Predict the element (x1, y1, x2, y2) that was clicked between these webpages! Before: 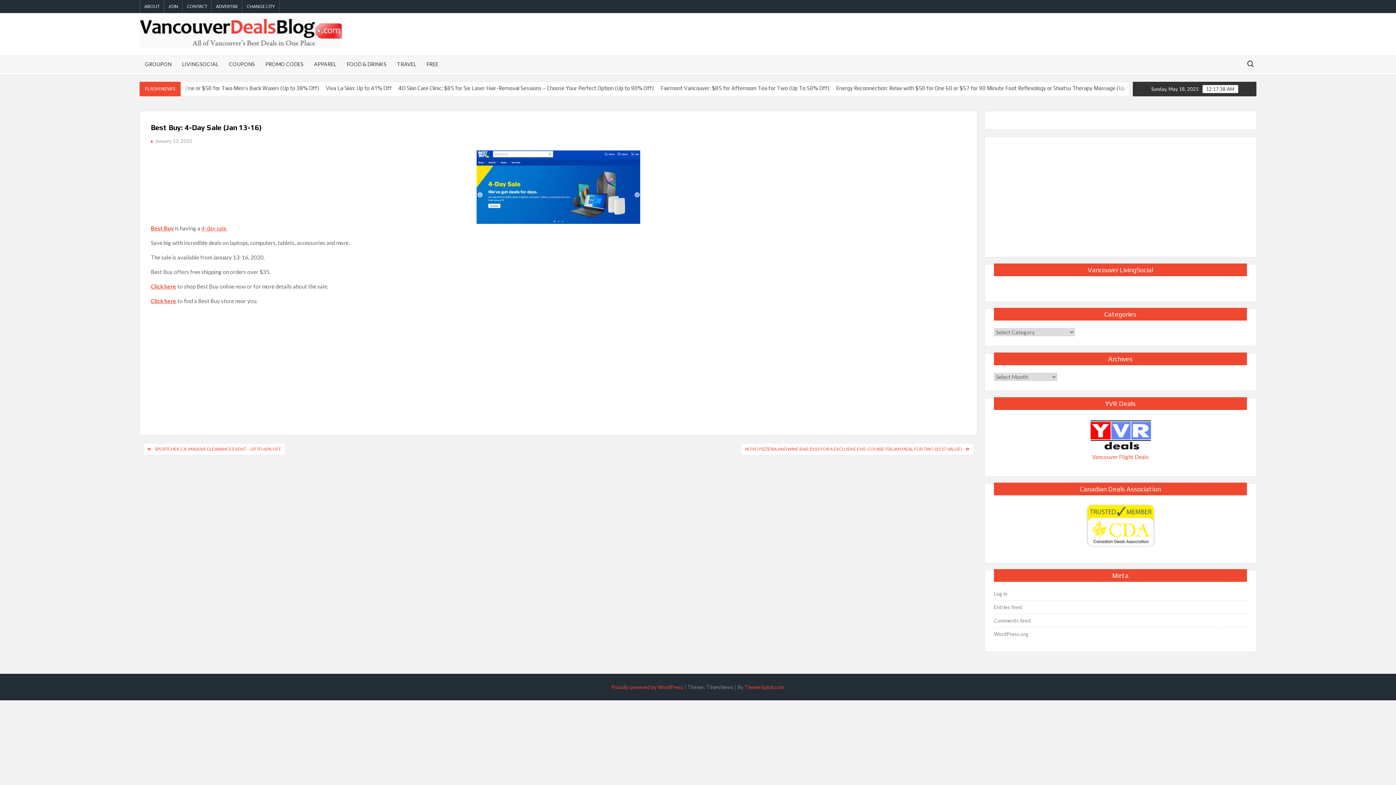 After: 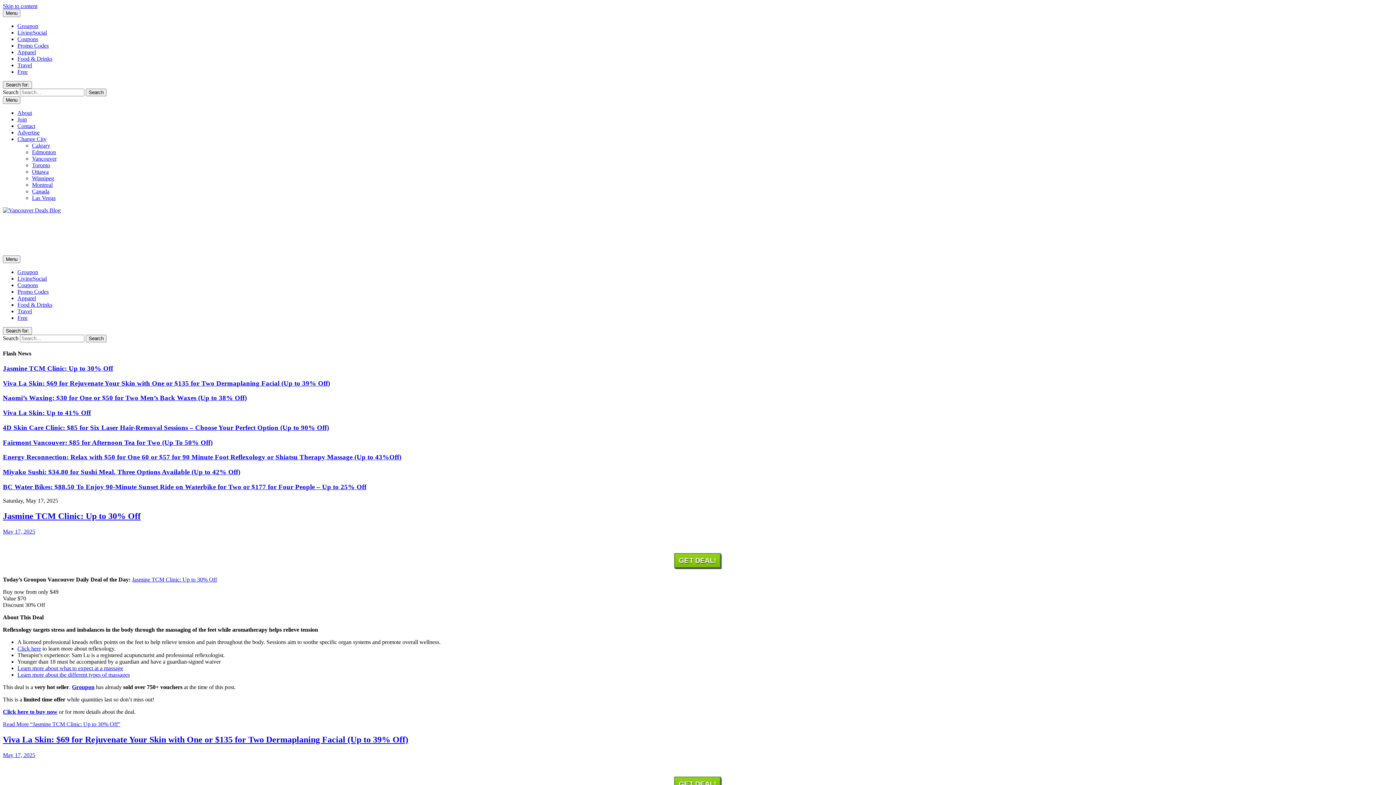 Action: bbox: (139, 18, 348, 47)